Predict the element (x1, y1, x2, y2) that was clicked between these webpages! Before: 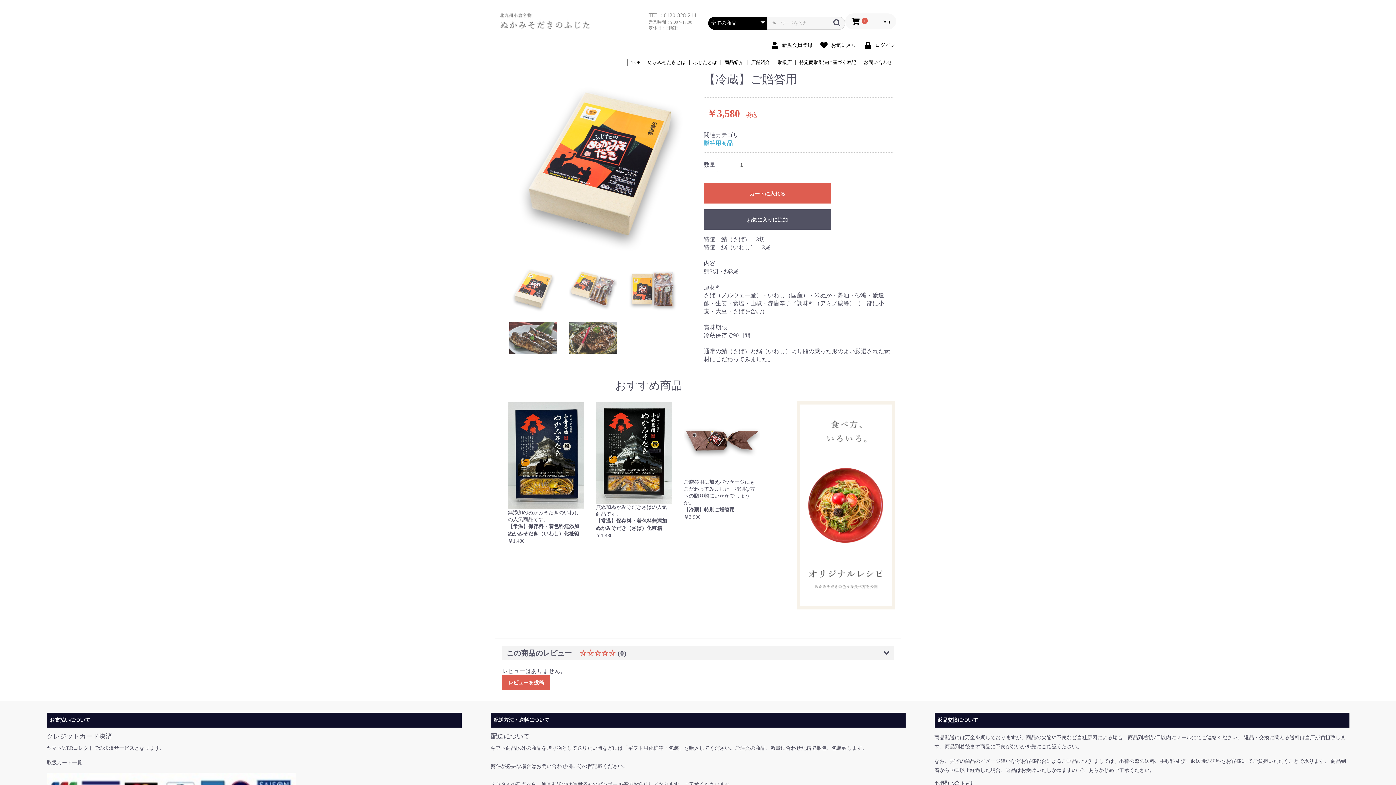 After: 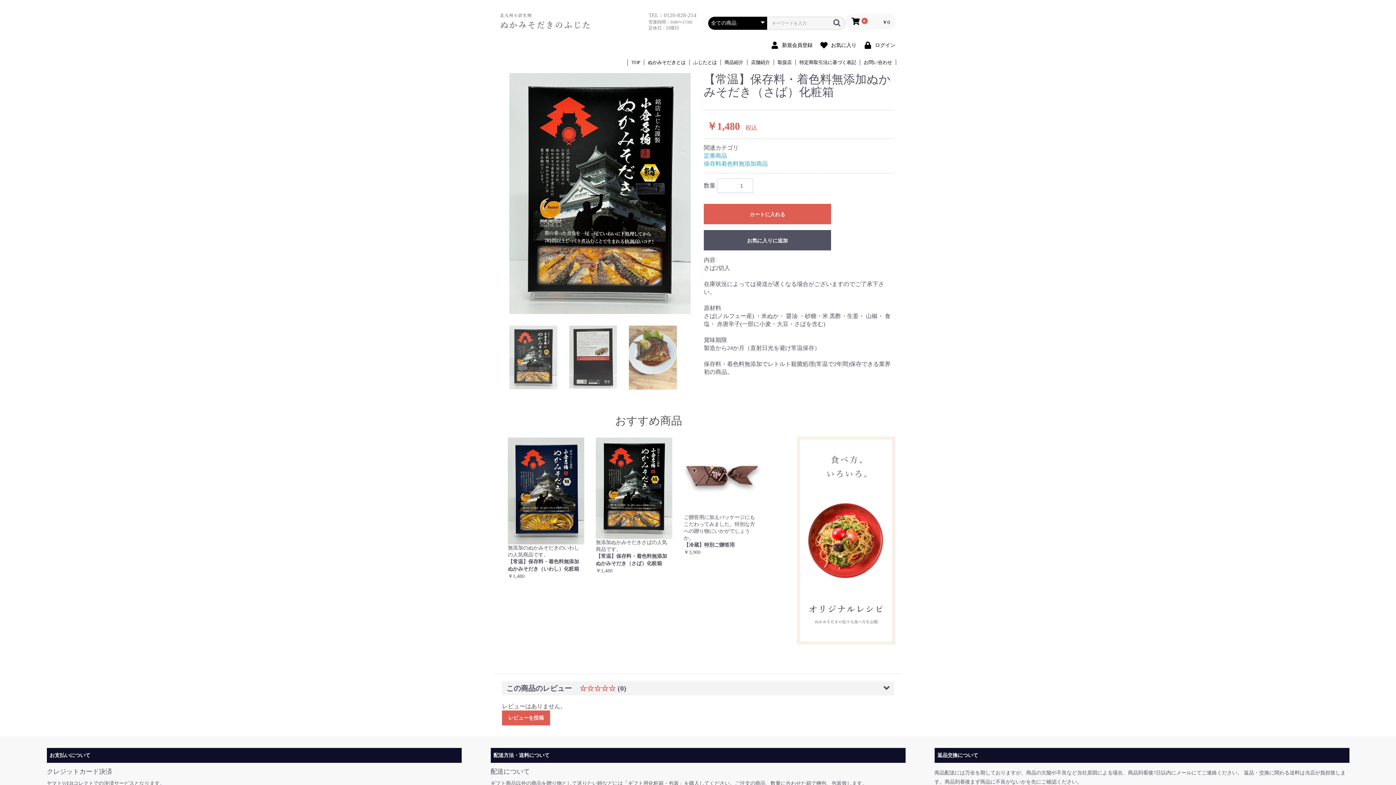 Action: label: 無添加ぬかみそだきさばの人気商品です。

【常温】保存料・着色料無添加ぬかみそだき（さば）化粧箱
￥1,480 bbox: (595, 402, 672, 547)